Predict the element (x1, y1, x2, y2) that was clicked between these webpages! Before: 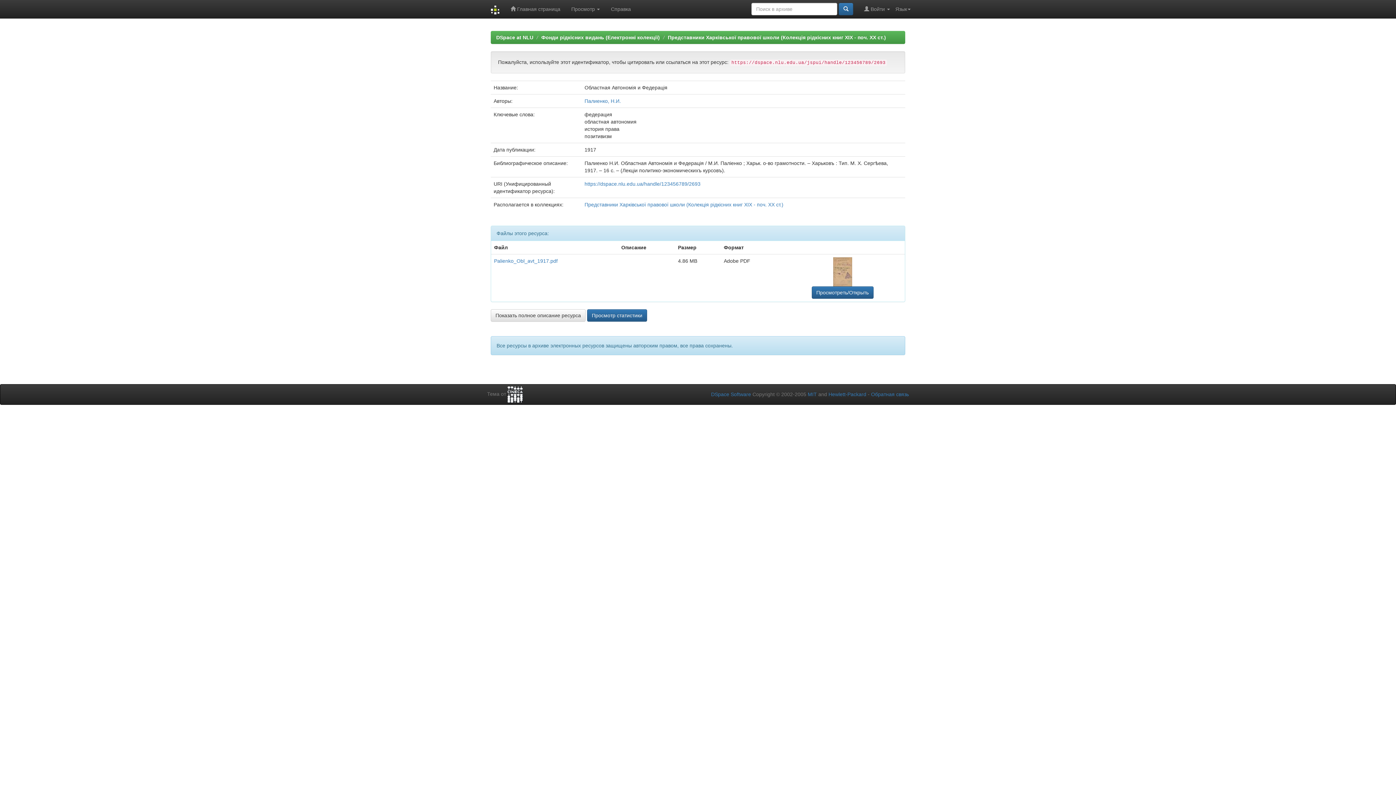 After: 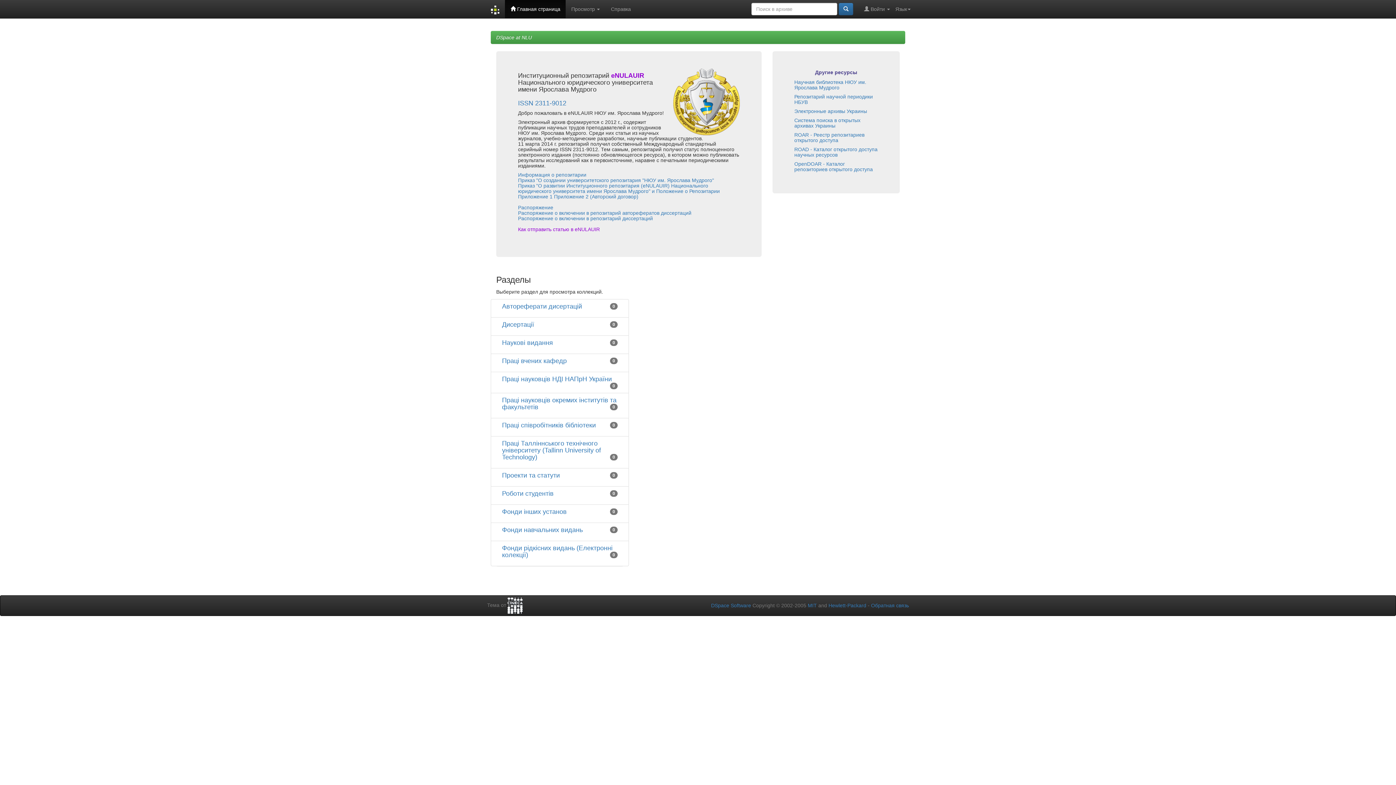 Action: label: DSpace at NLU bbox: (496, 34, 533, 40)